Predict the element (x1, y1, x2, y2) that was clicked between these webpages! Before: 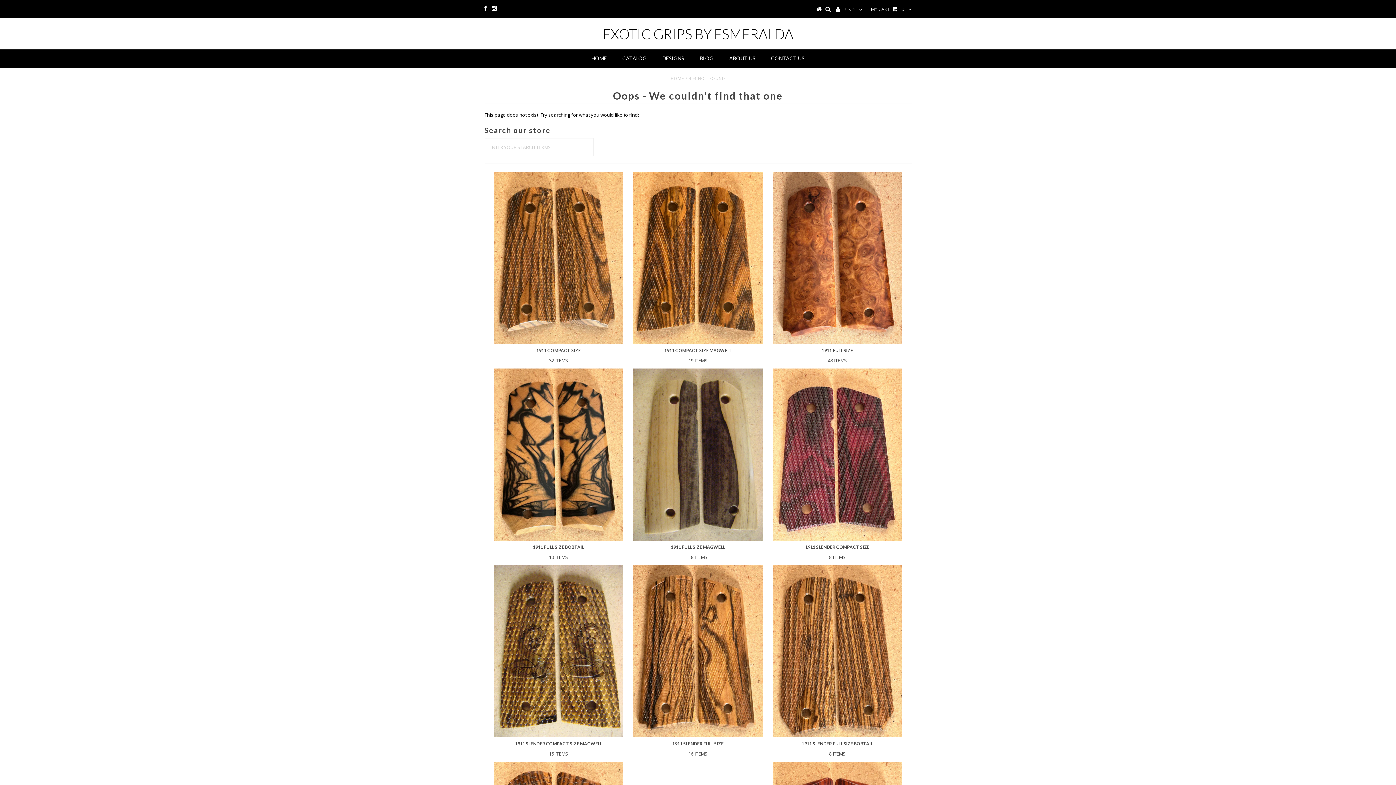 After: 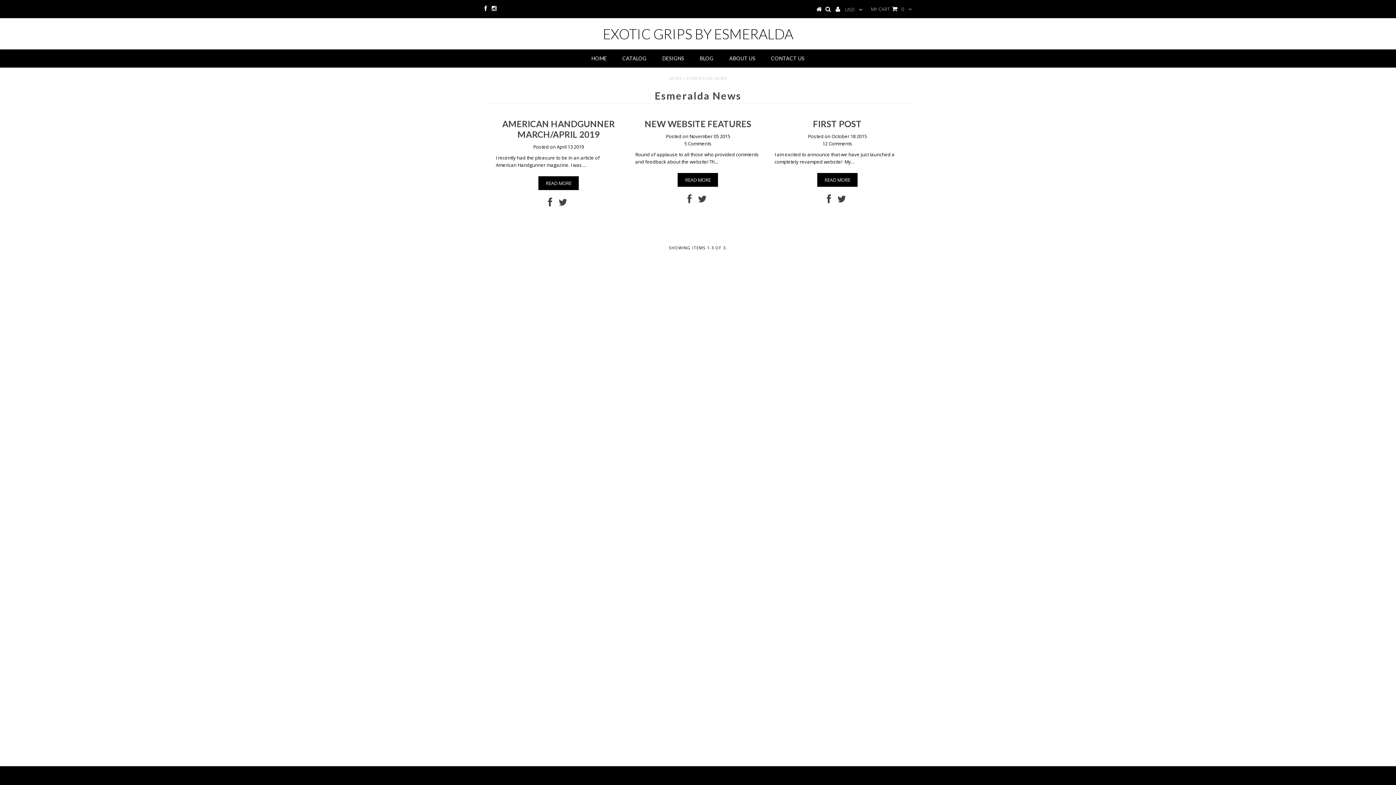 Action: label: BLOG bbox: (692, 49, 721, 67)